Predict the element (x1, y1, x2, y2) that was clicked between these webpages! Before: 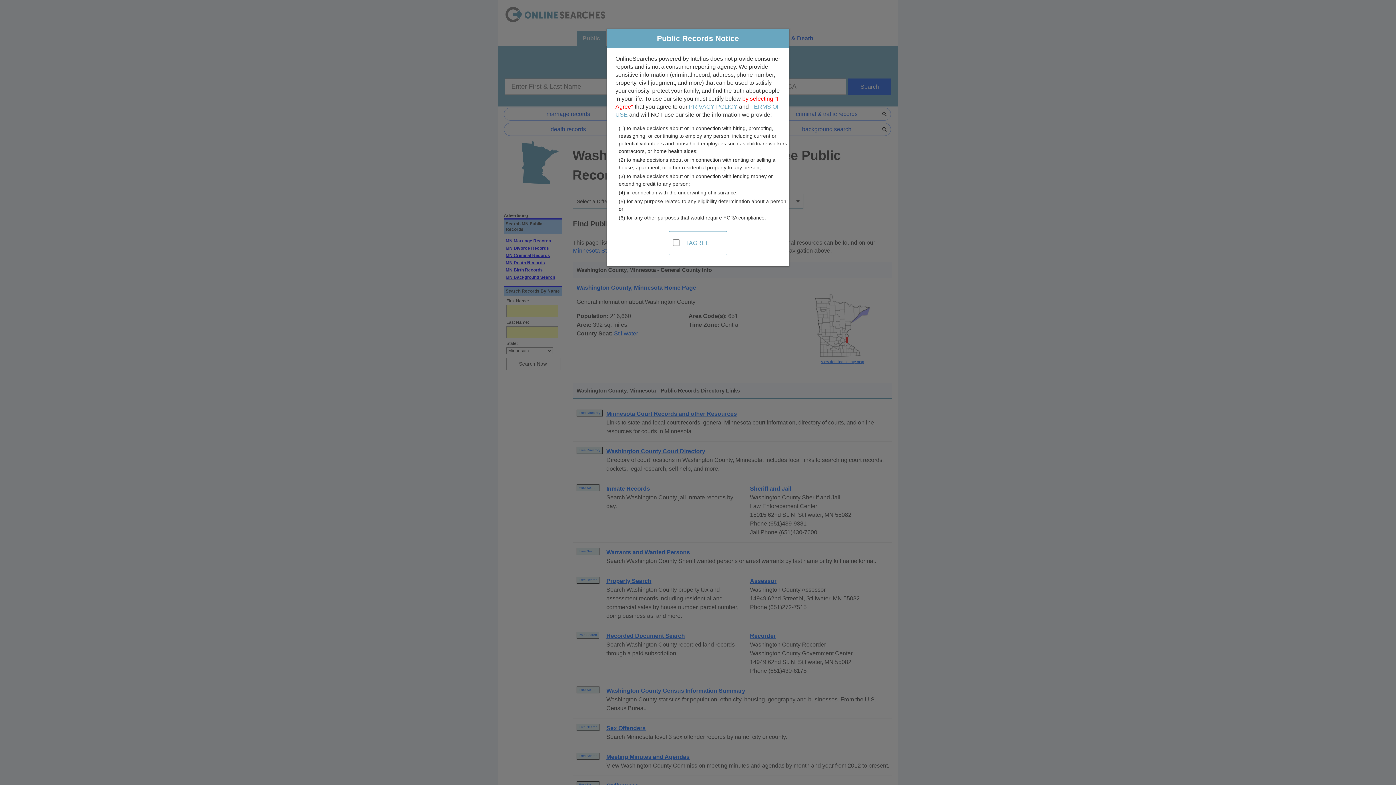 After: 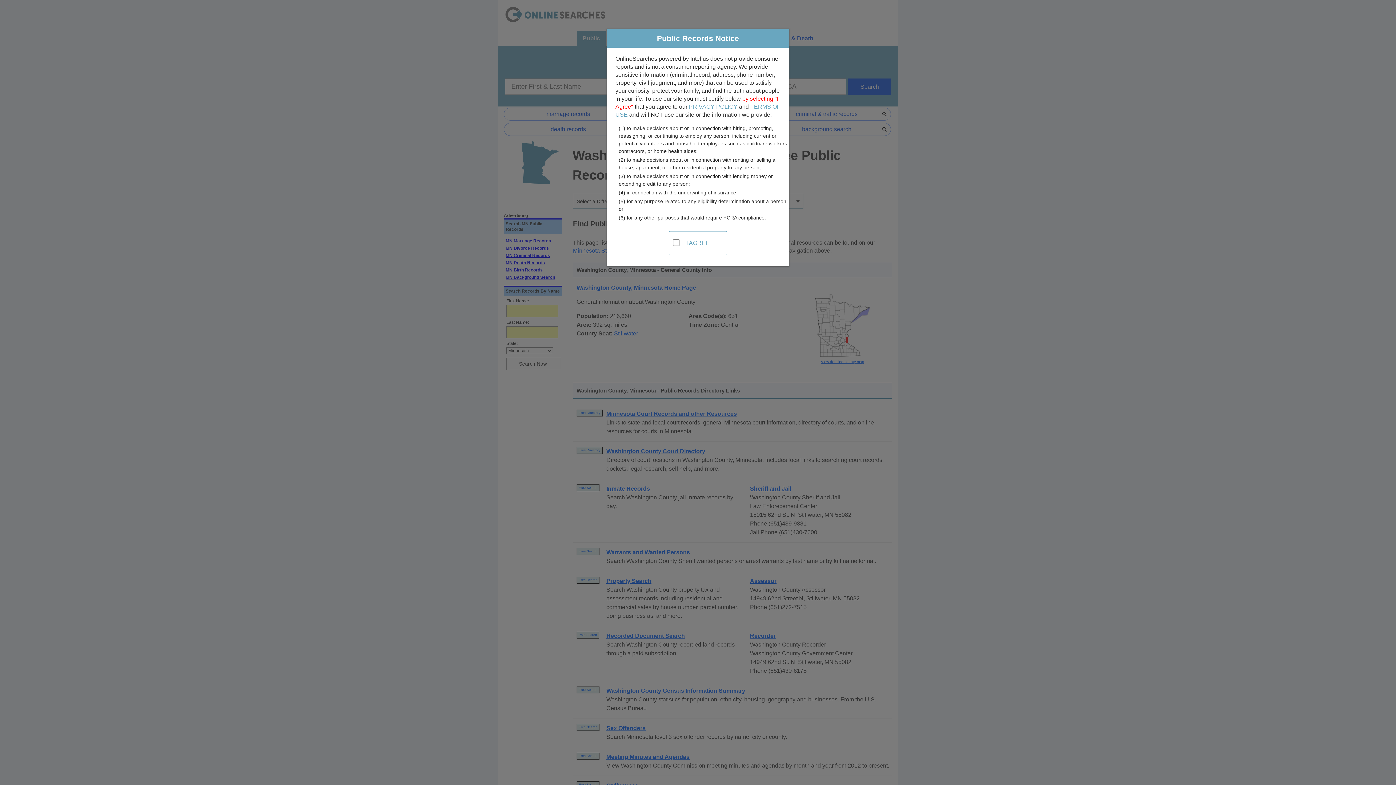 Action: label: PRIVACY POLICY bbox: (689, 103, 737, 109)